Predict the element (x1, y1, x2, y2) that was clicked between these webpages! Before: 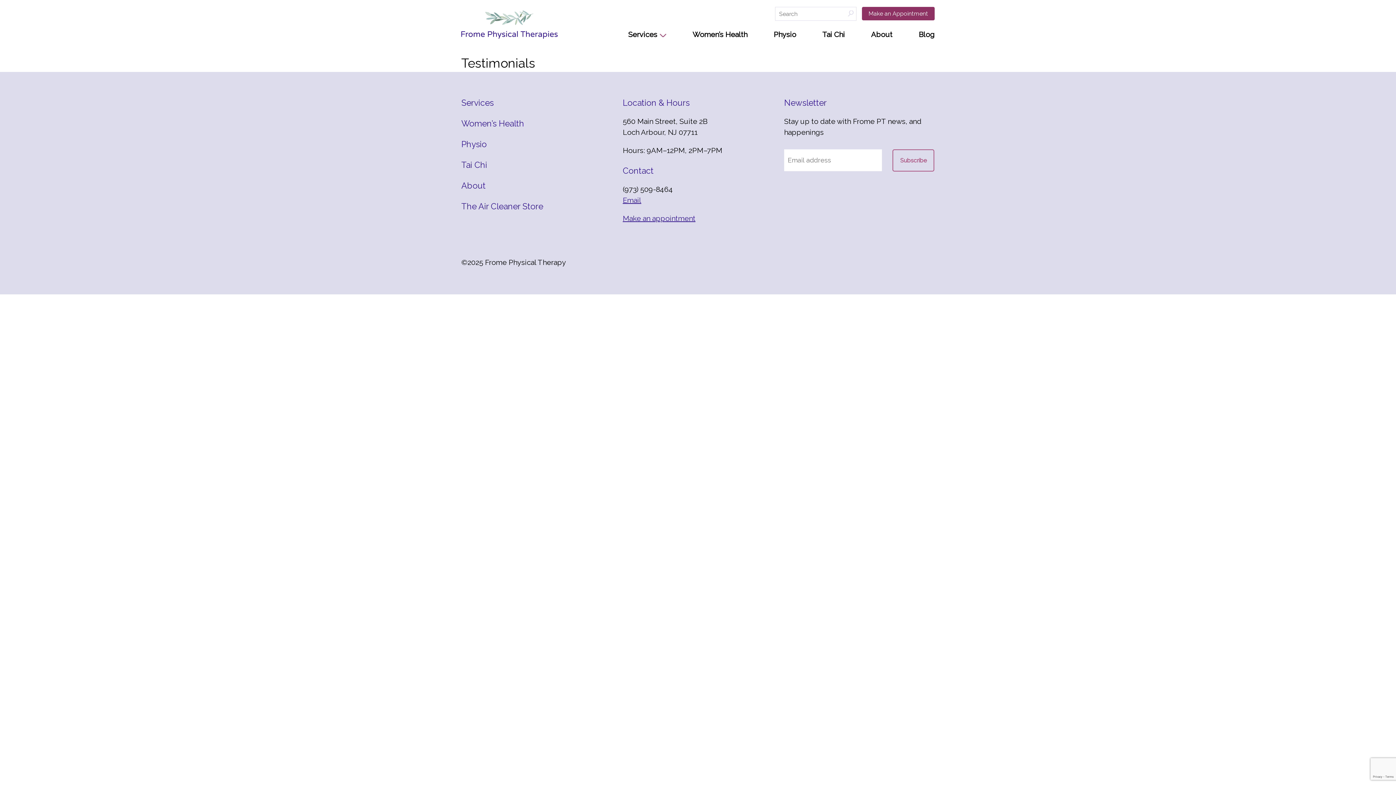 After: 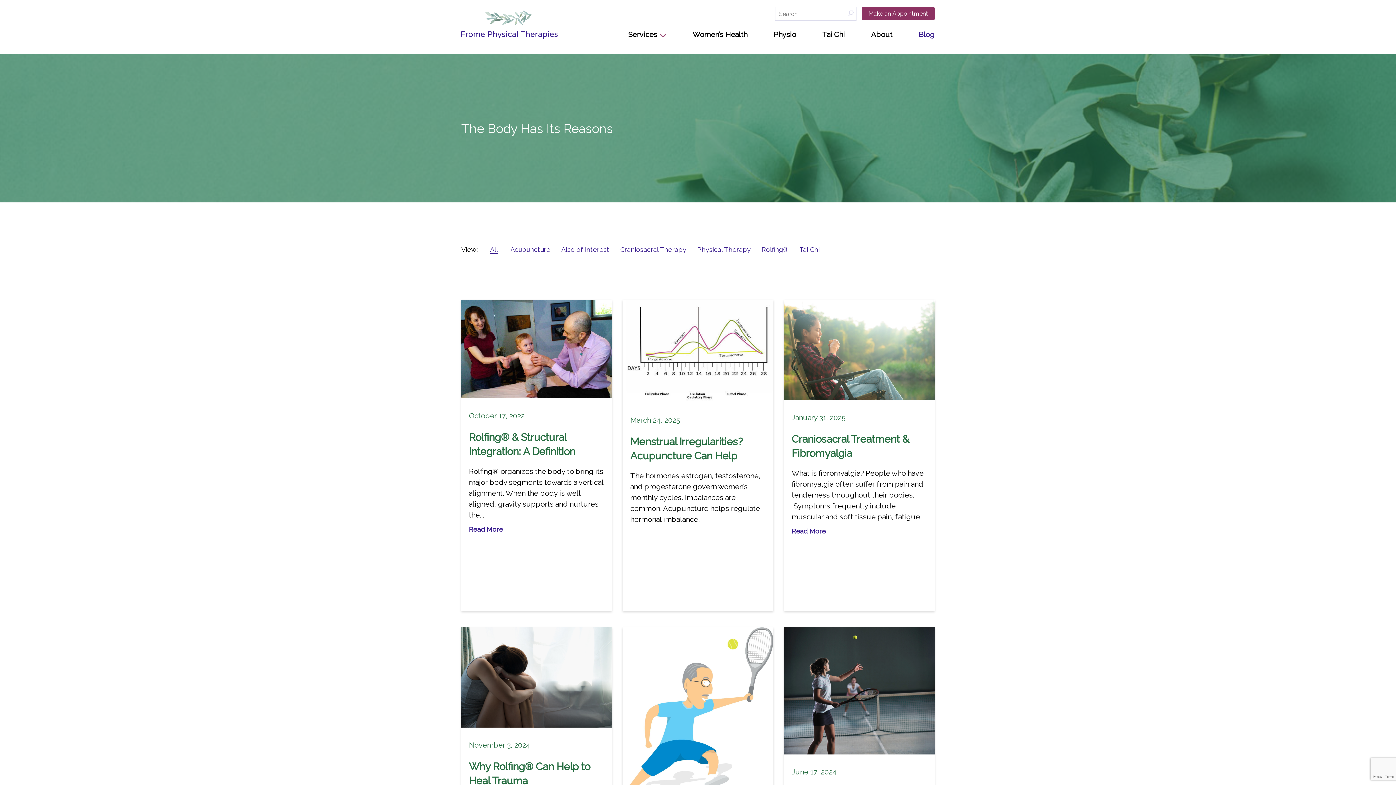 Action: label: Blog bbox: (918, 30, 934, 38)